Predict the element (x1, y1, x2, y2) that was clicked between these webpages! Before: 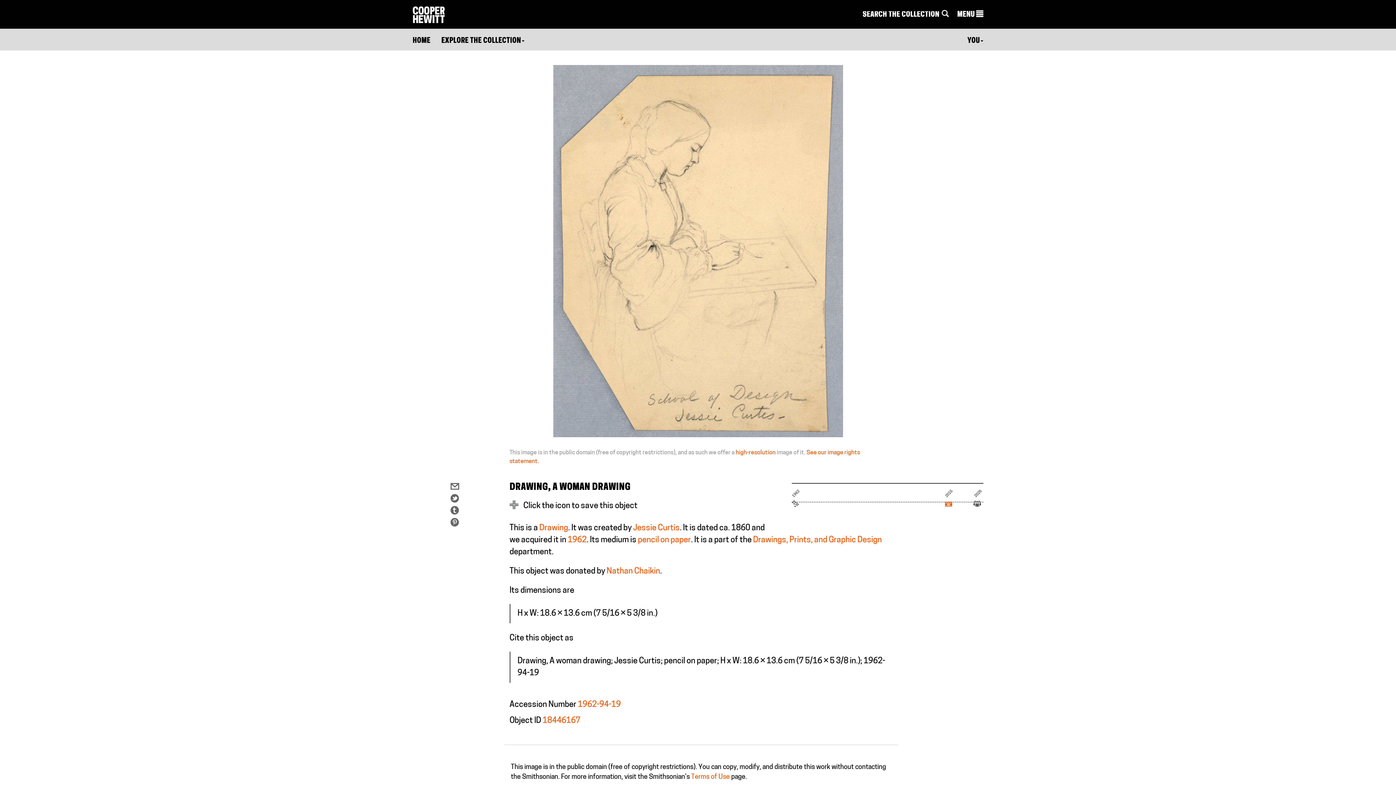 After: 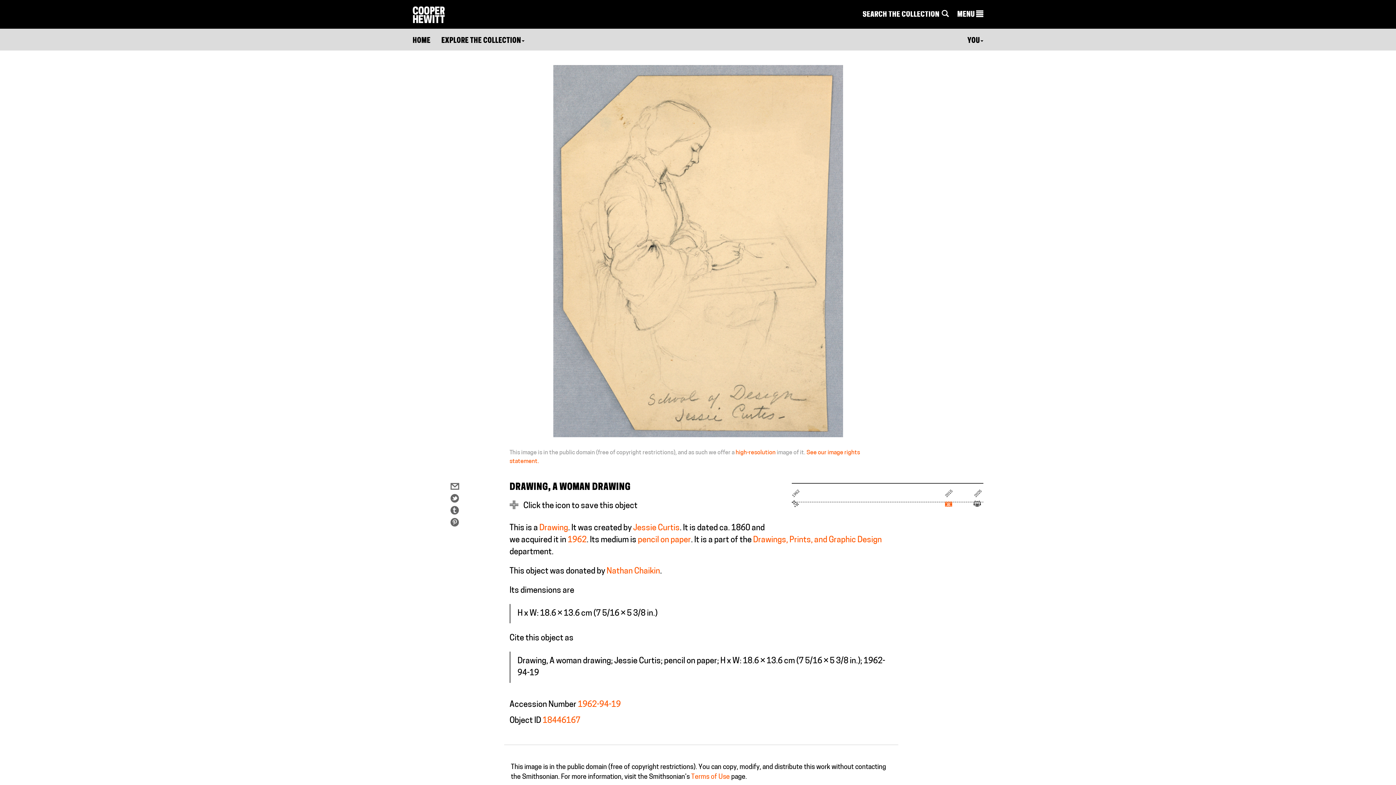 Action: bbox: (412, 65, 983, 437)